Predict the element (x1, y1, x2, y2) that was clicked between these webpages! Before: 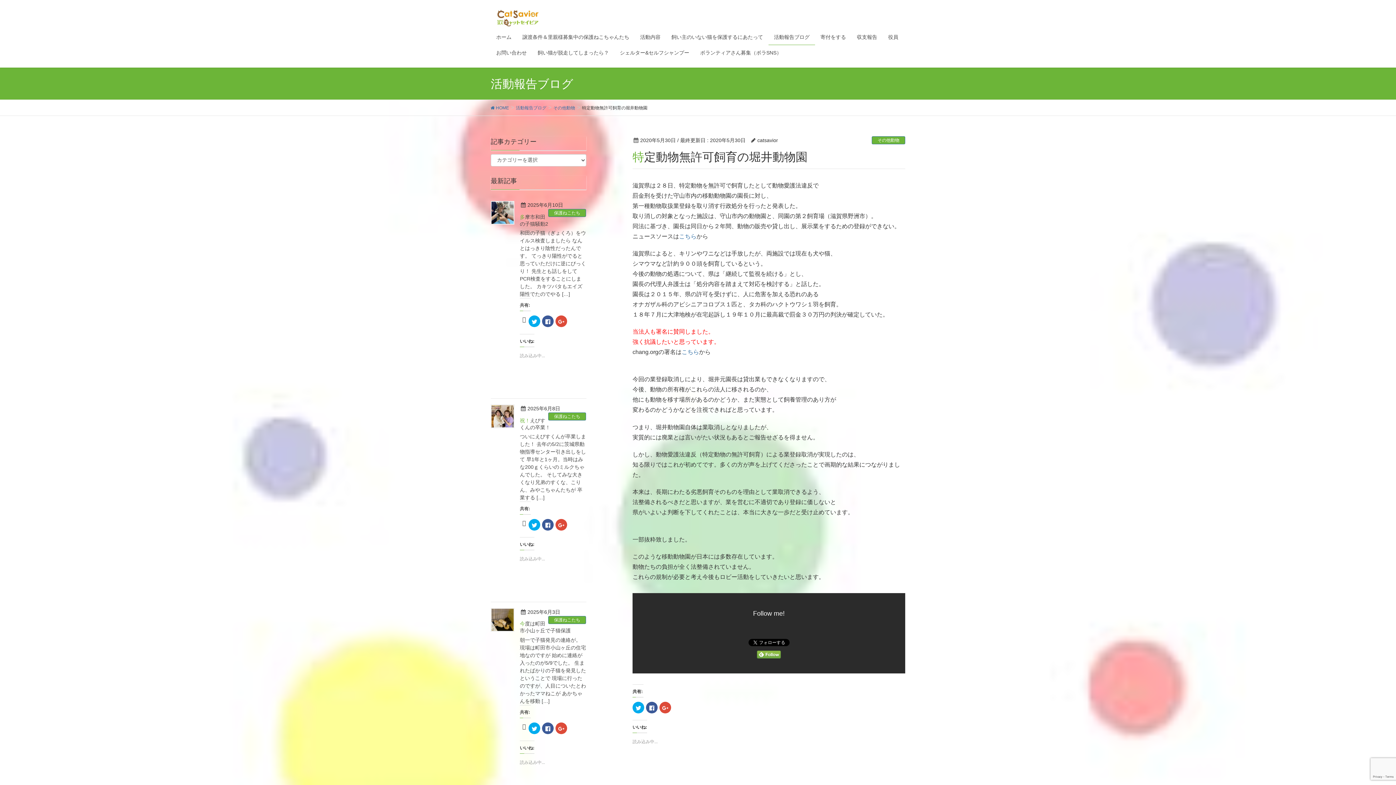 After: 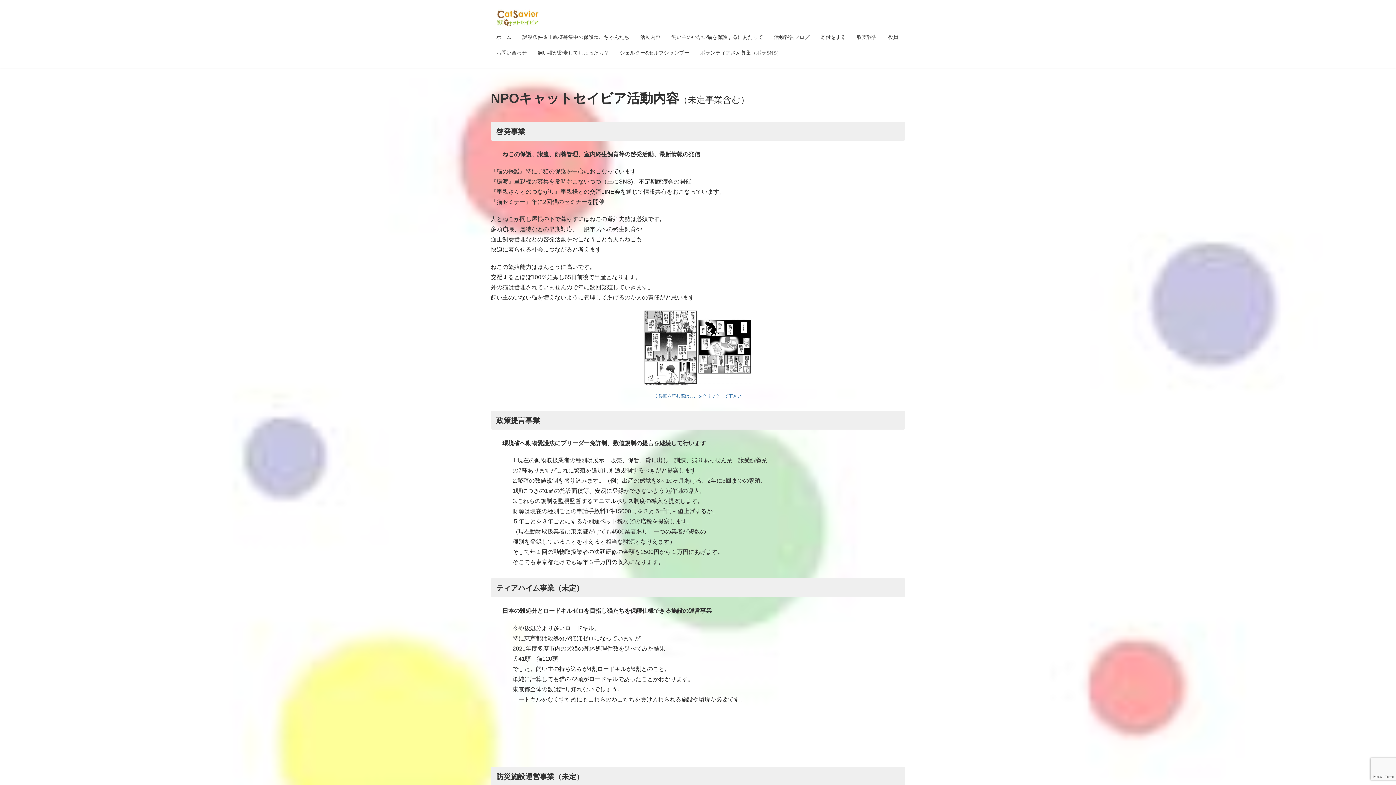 Action: label: 活動内容 bbox: (634, 29, 666, 45)